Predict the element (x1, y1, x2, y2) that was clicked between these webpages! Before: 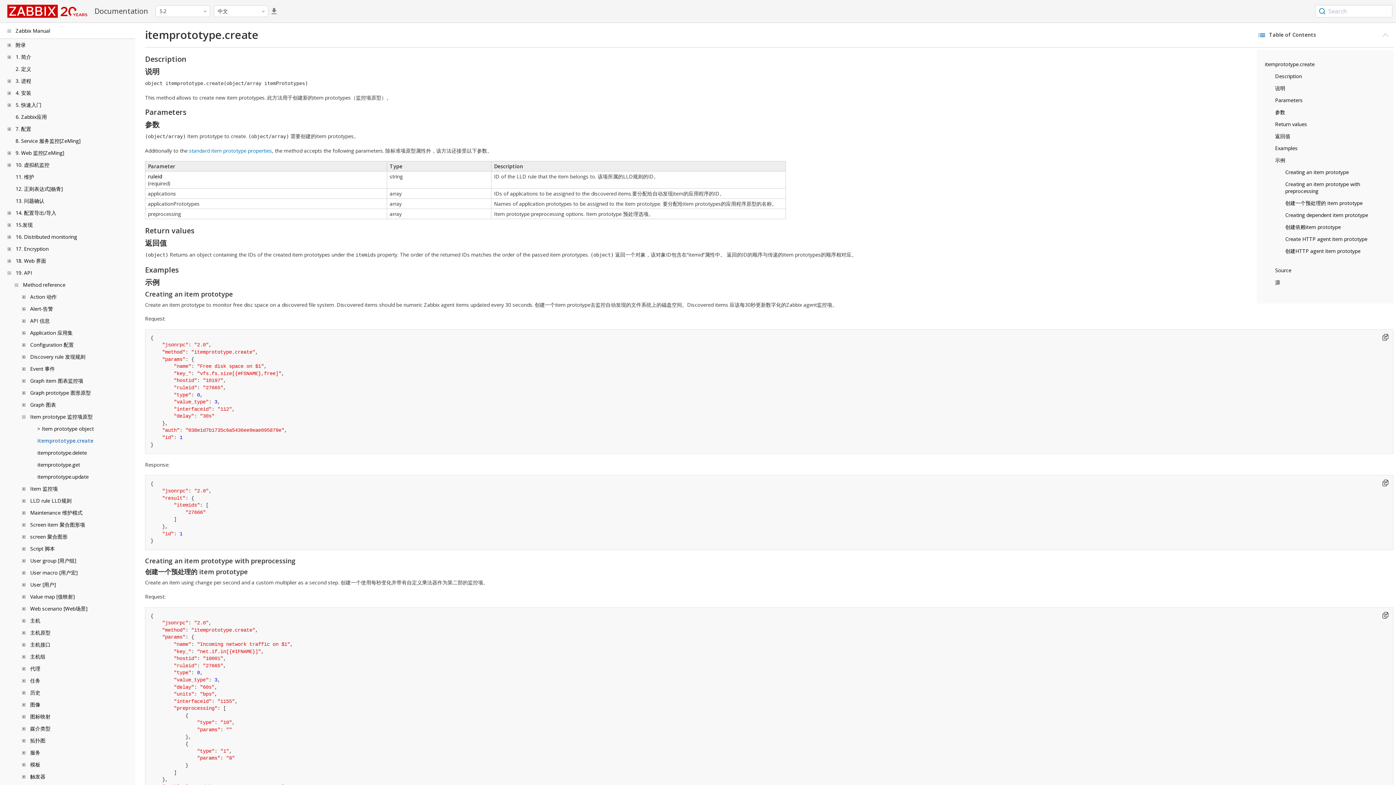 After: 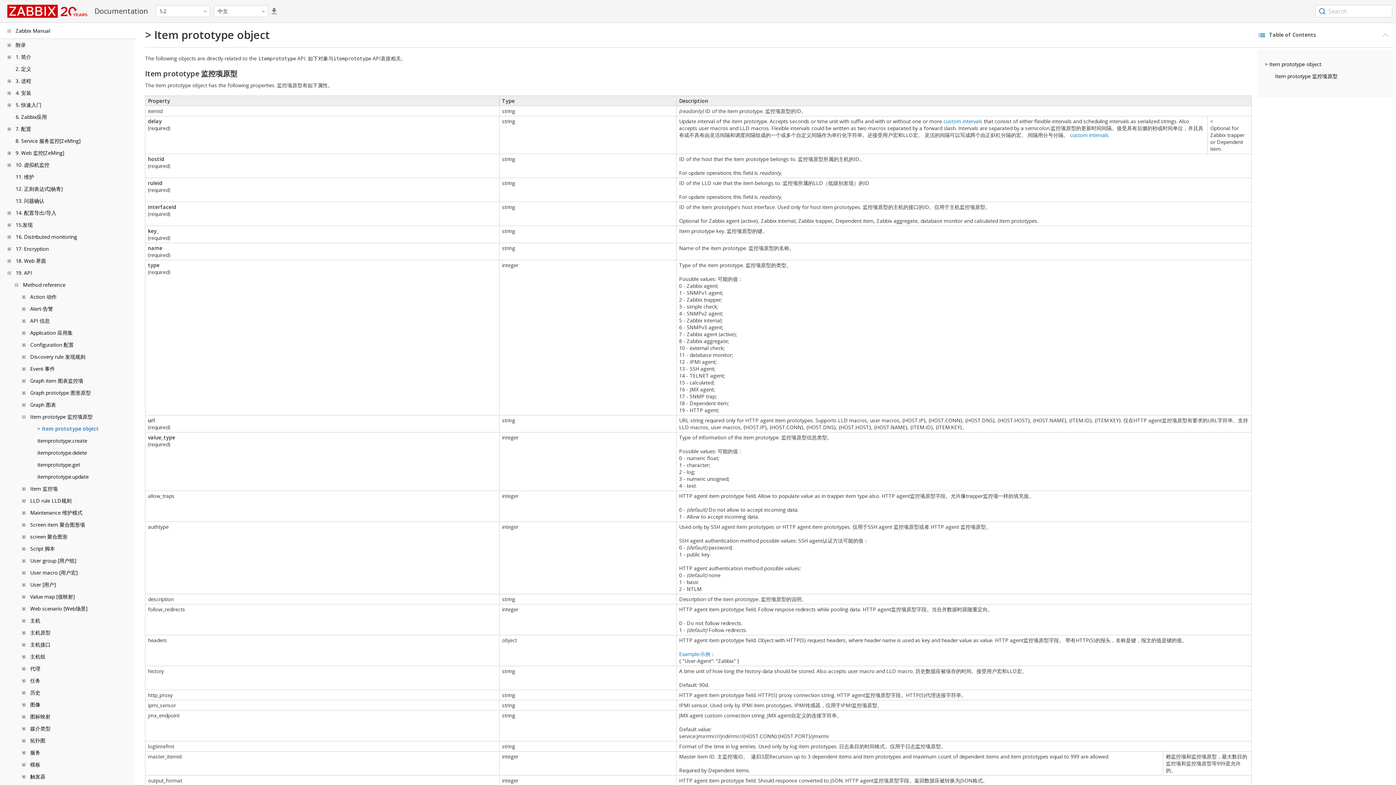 Action: bbox: (37, 425, 93, 432) label: > Item prototype object